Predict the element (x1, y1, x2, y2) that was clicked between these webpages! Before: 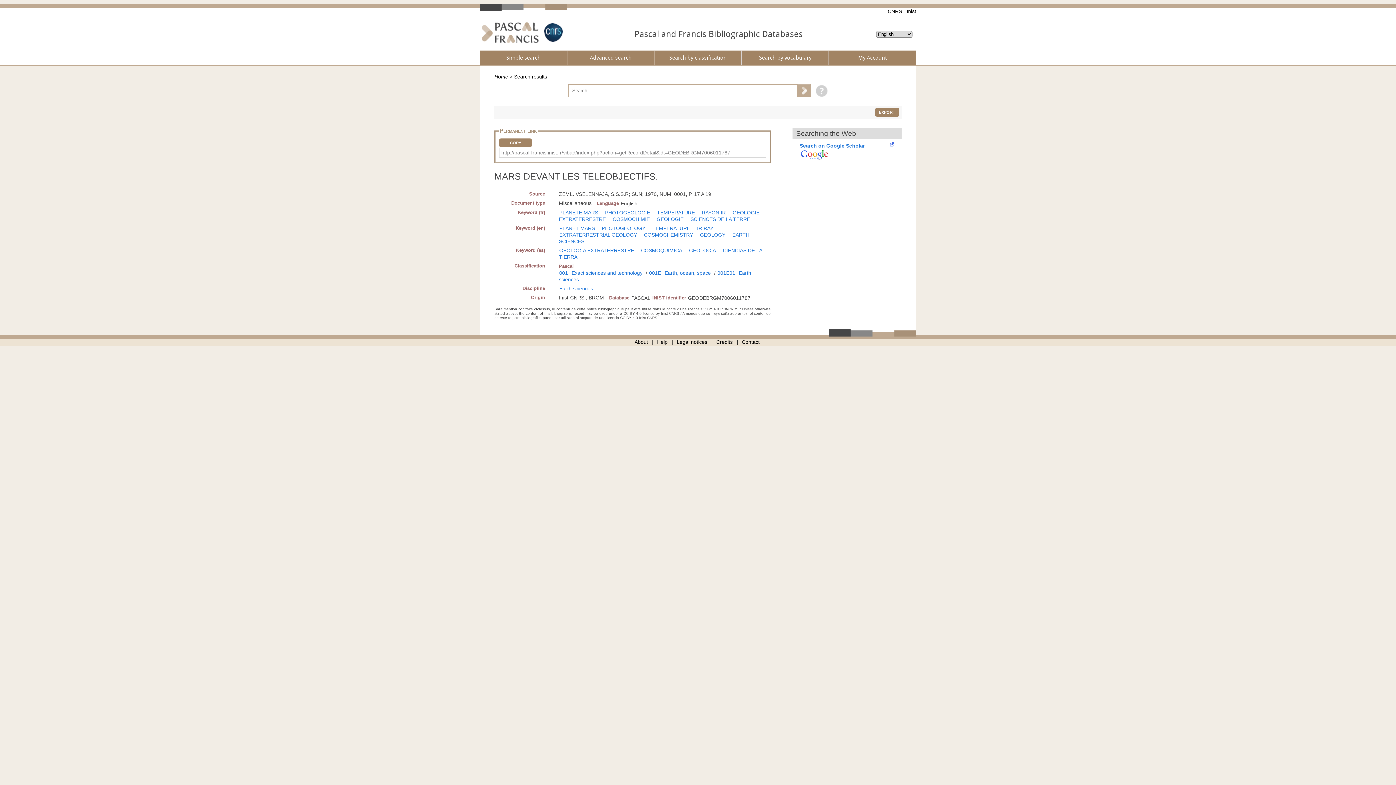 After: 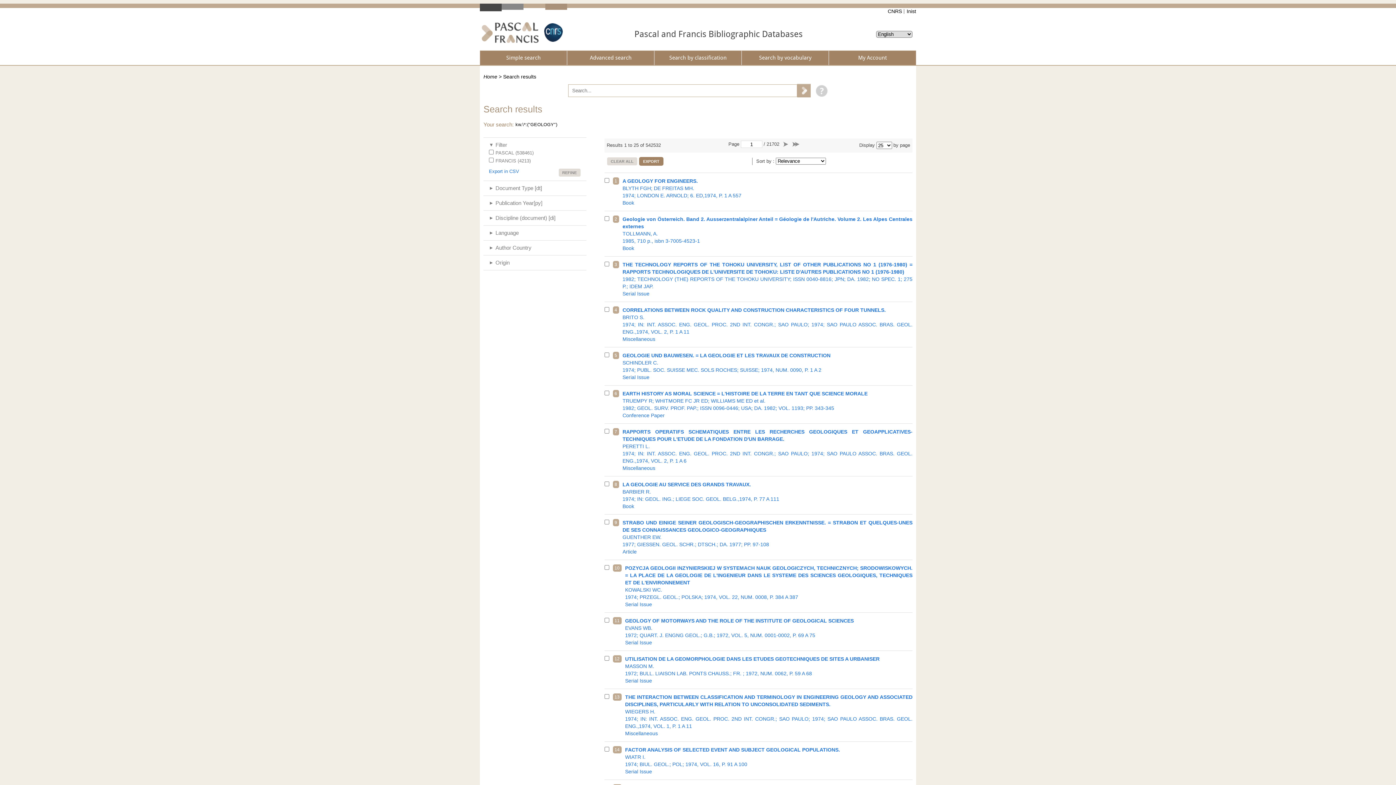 Action: bbox: (700, 232, 725, 237) label: GEOLOGY